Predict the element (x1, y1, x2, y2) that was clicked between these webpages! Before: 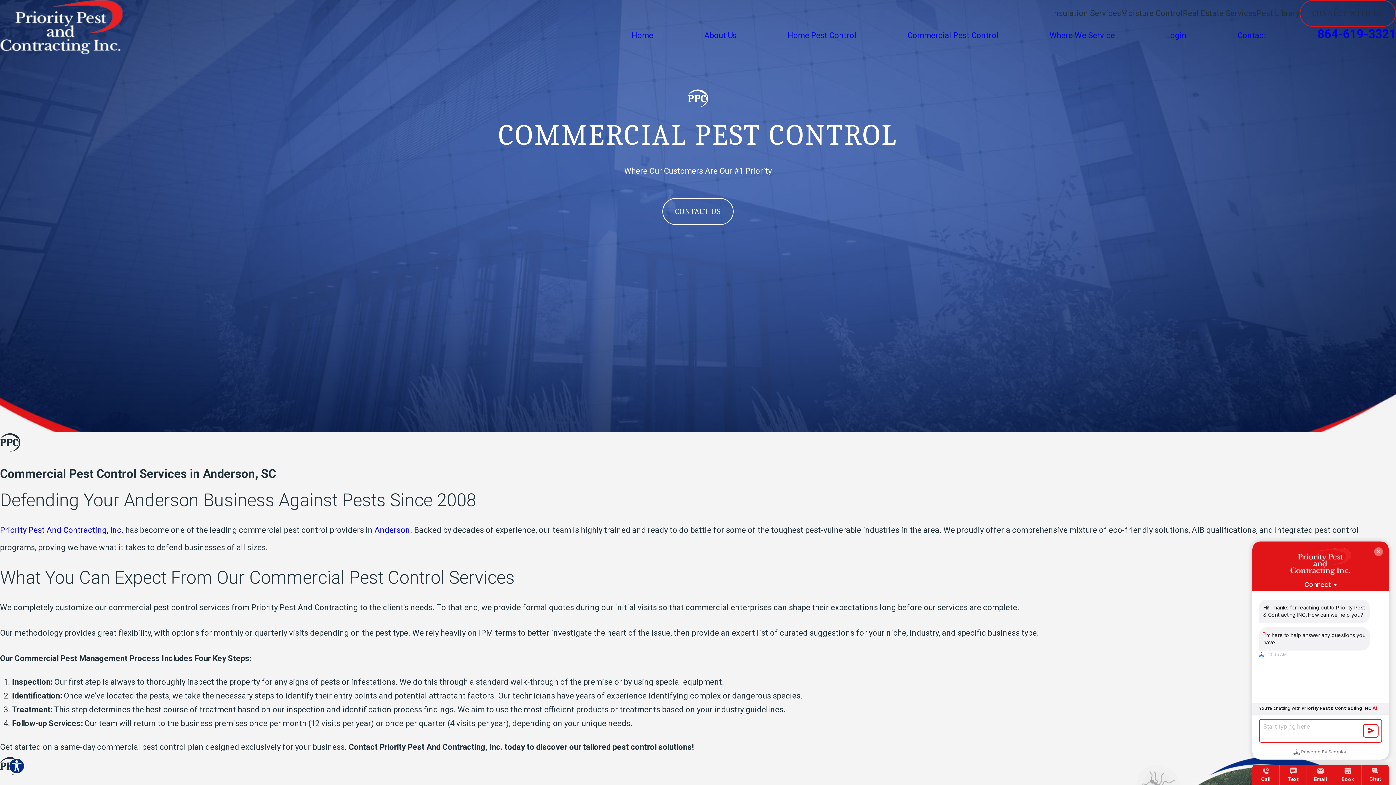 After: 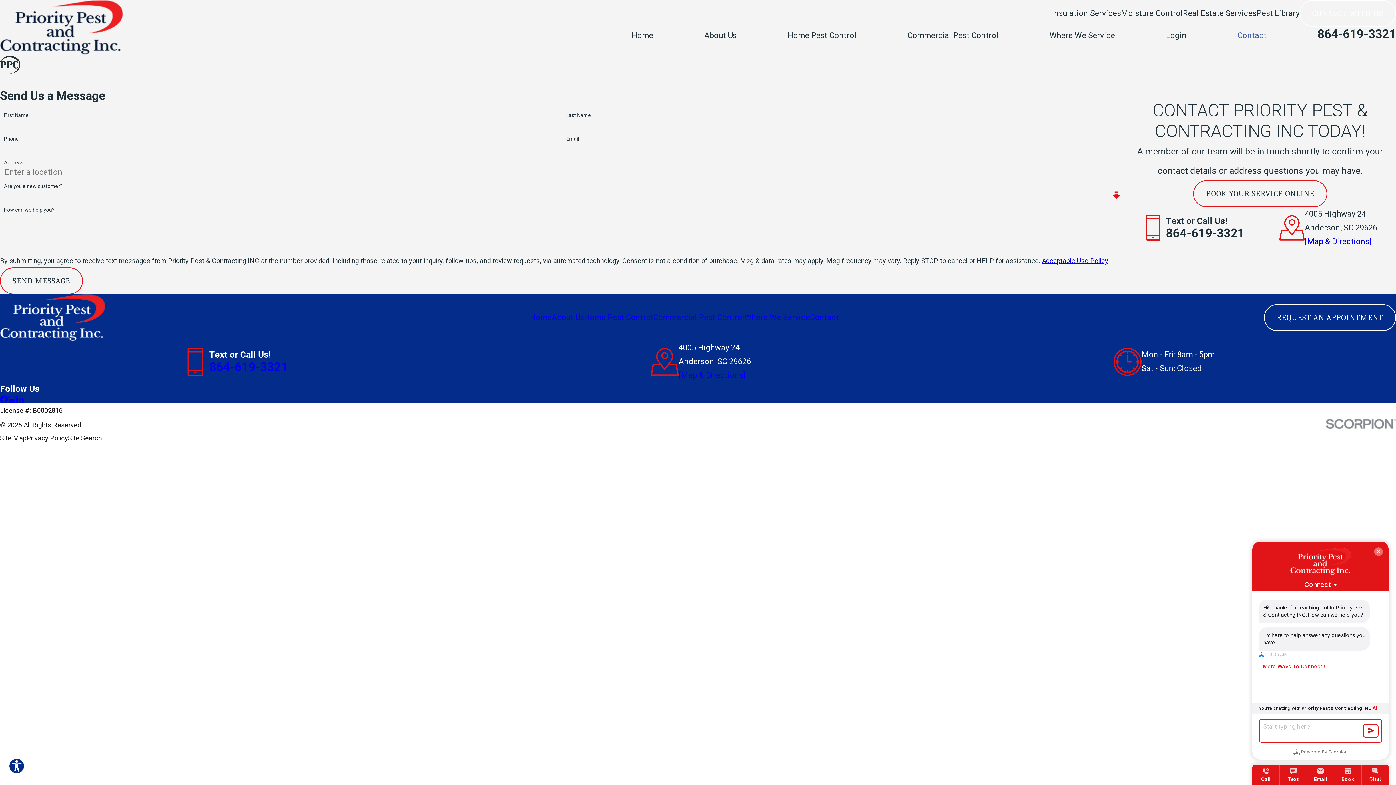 Action: label: CONTACT US bbox: (662, 198, 733, 225)